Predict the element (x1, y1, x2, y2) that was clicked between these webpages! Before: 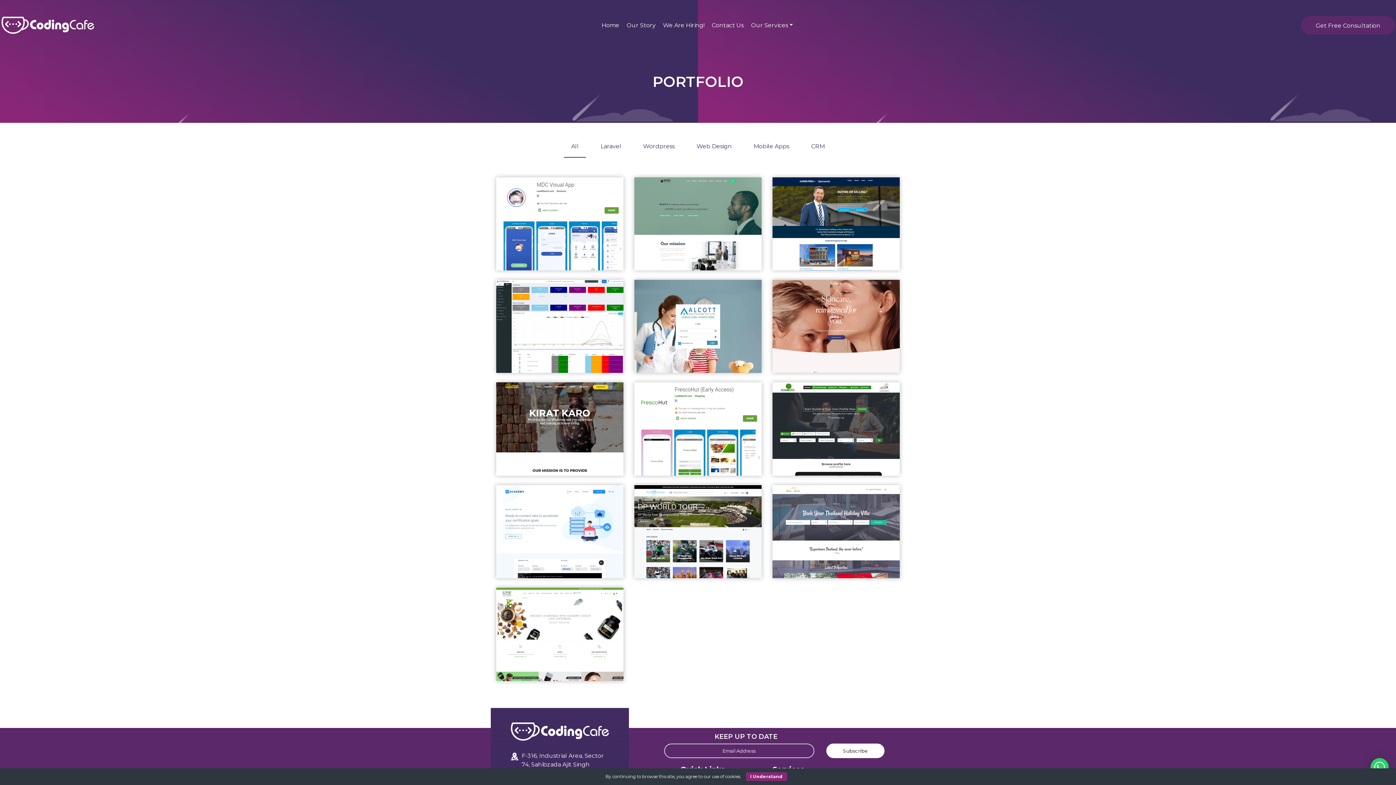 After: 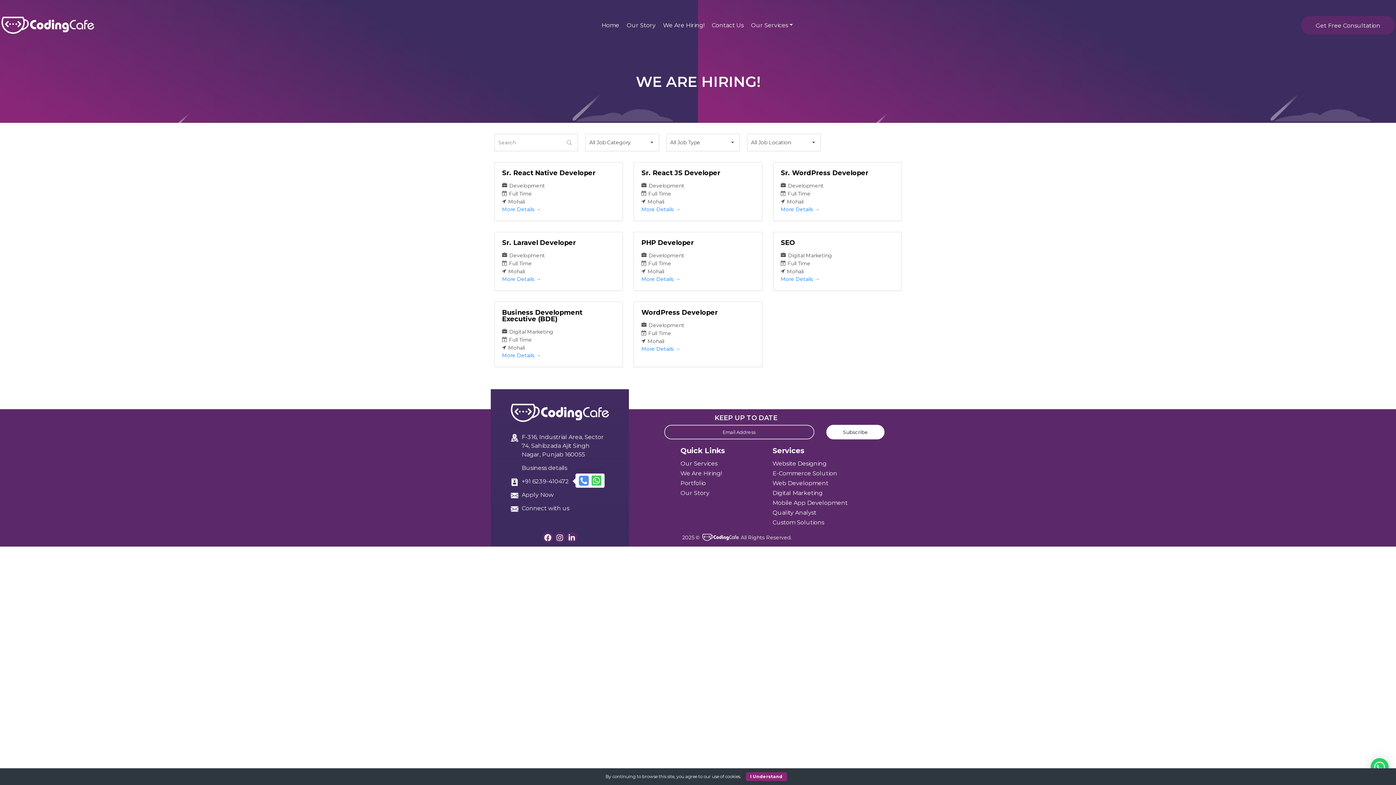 Action: label: We Are Hiring! bbox: (663, 0, 704, 50)